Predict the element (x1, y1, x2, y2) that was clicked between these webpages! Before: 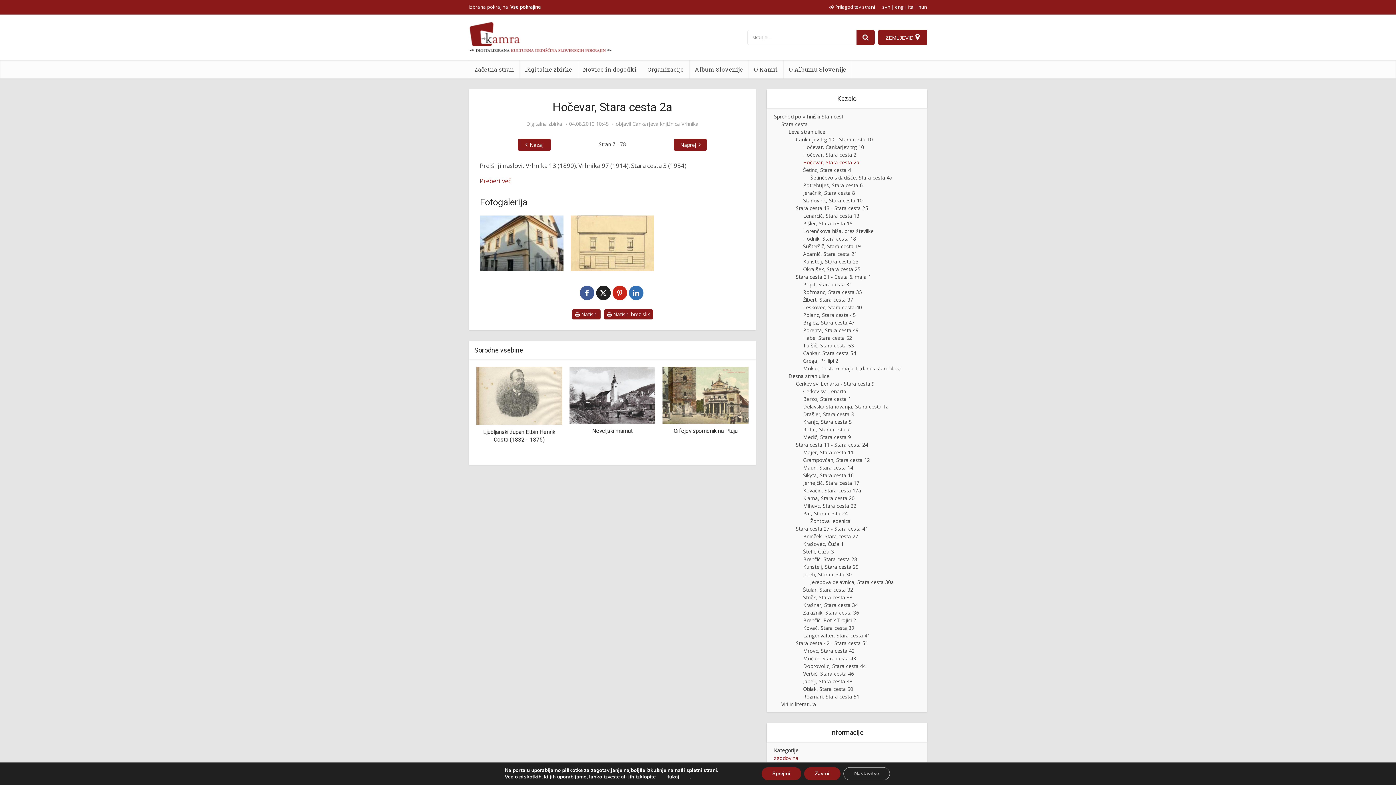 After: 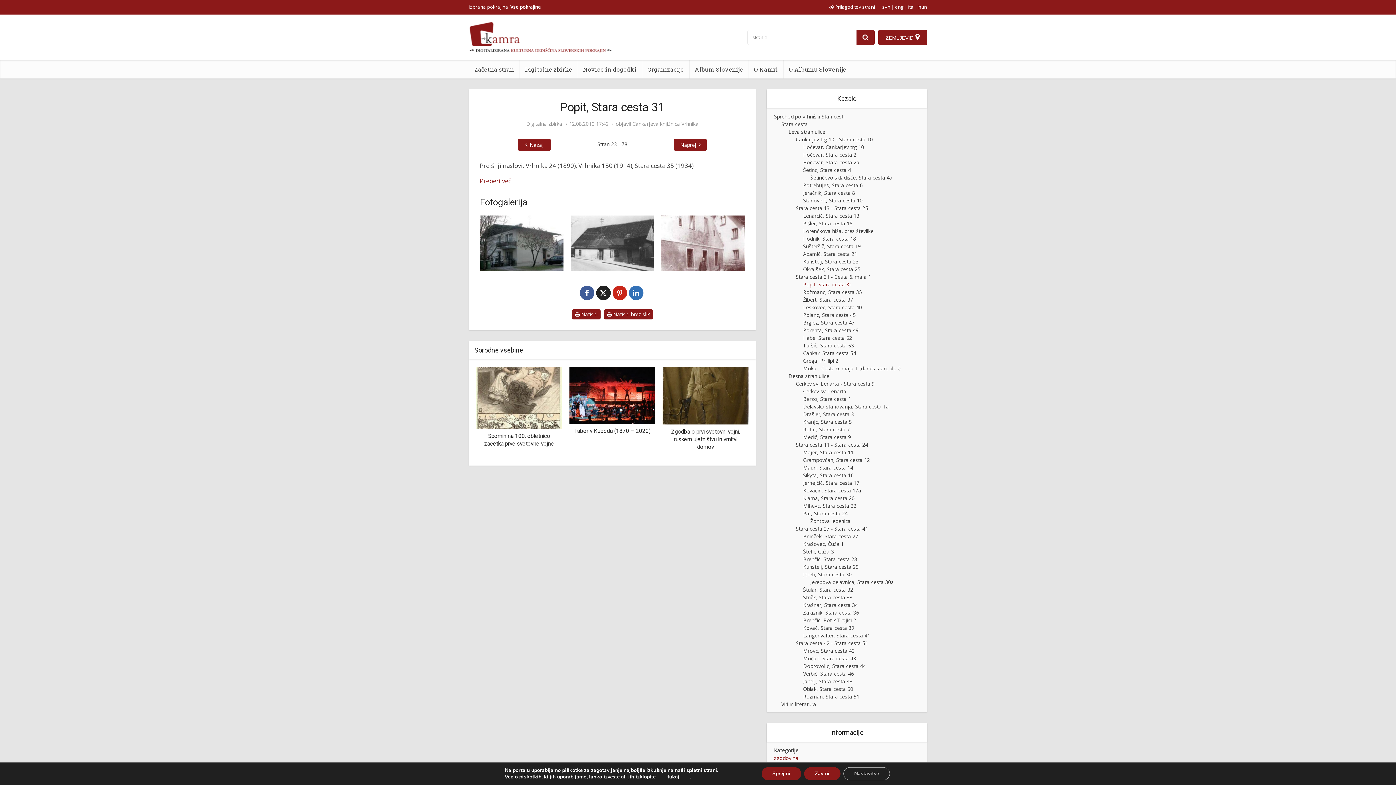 Action: label: Popit, Stara cesta 31 bbox: (803, 281, 852, 288)